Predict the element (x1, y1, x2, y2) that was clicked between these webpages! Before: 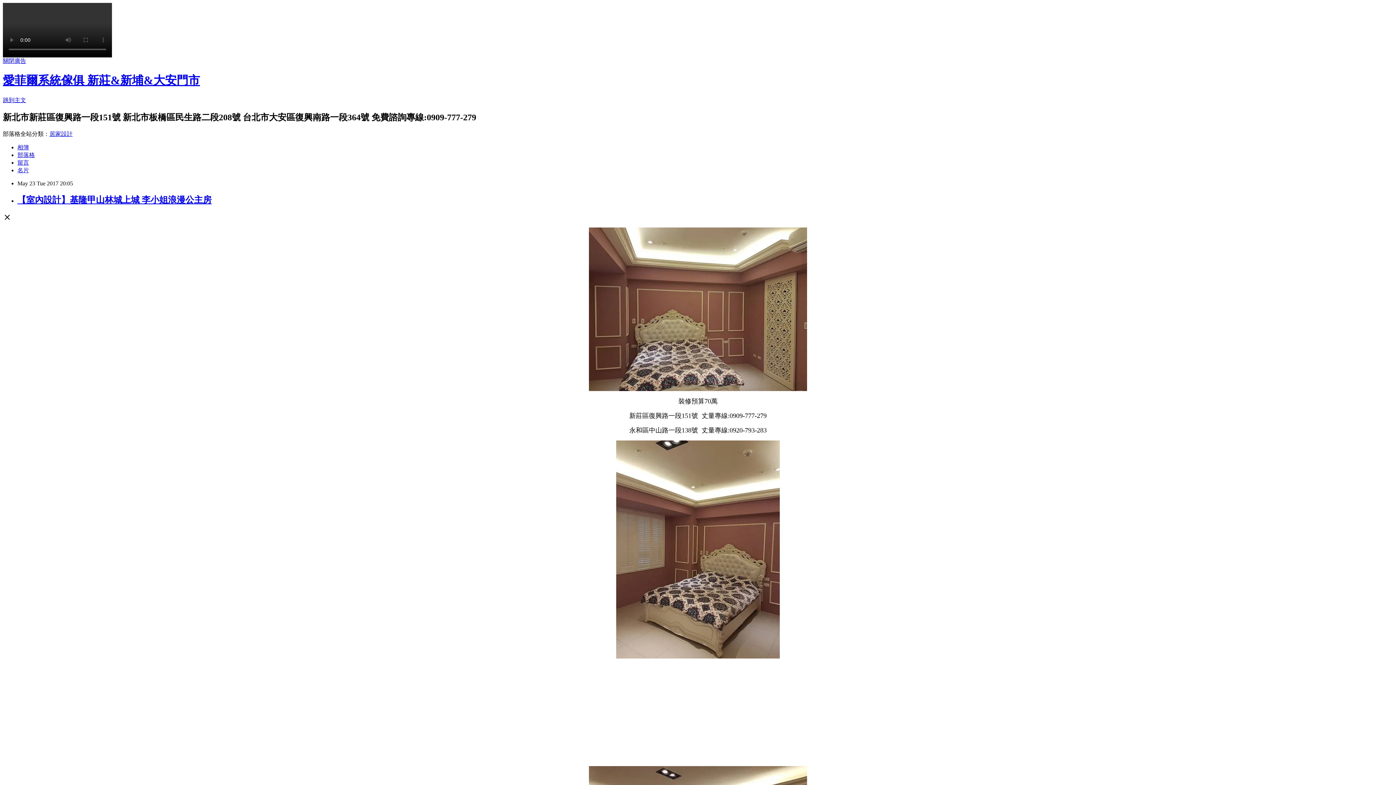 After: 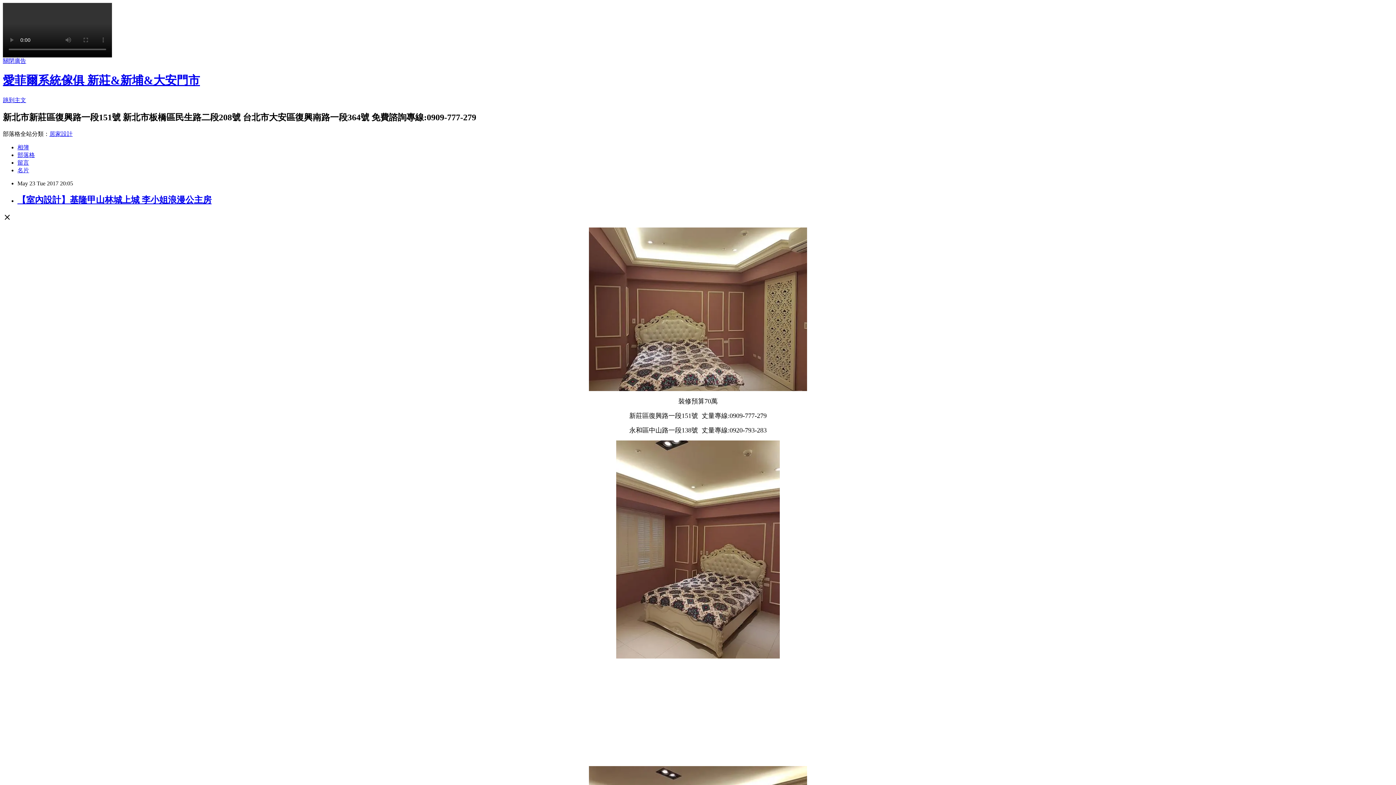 Action: bbox: (2, 57, 26, 64) label: 關閉廣告